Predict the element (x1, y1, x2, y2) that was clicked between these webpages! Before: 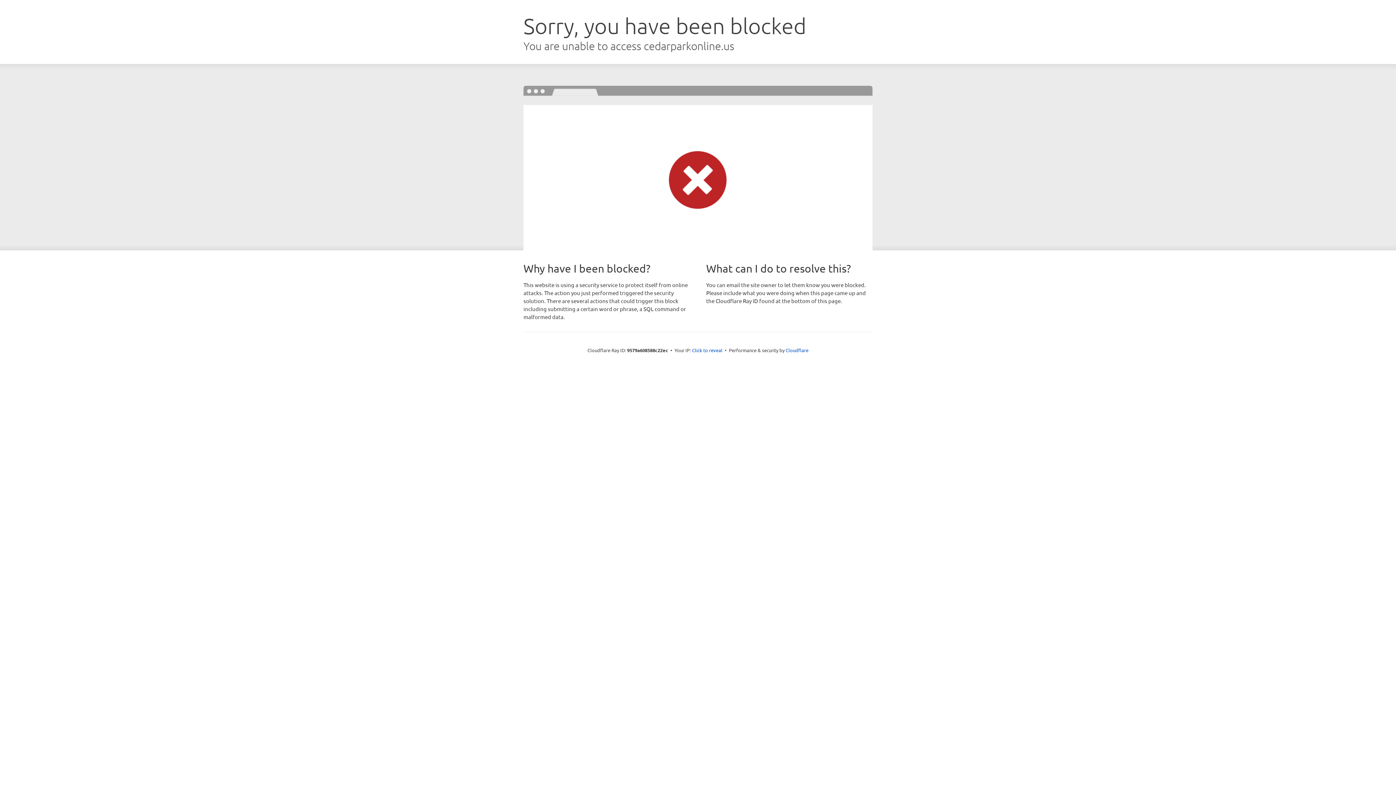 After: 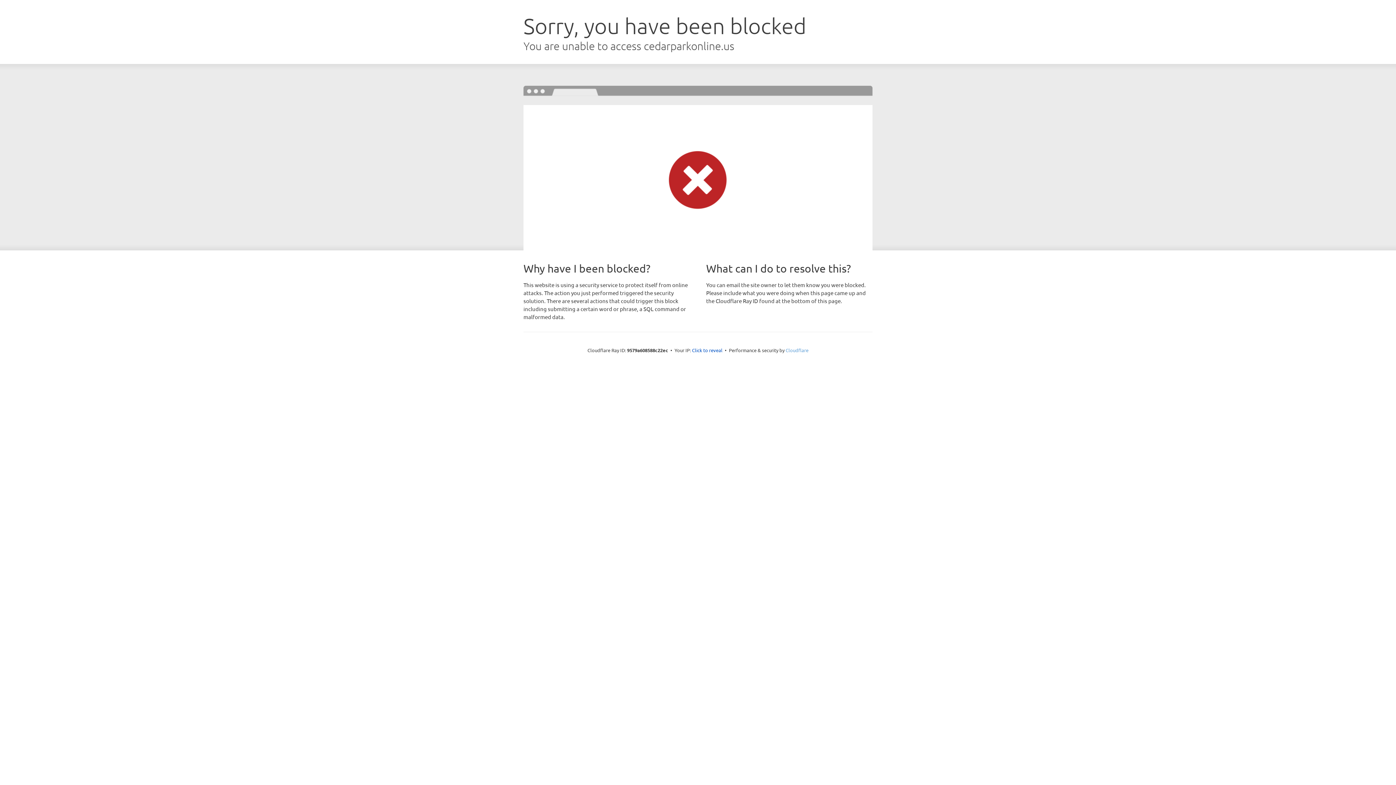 Action: label: Cloudflare bbox: (785, 347, 808, 353)